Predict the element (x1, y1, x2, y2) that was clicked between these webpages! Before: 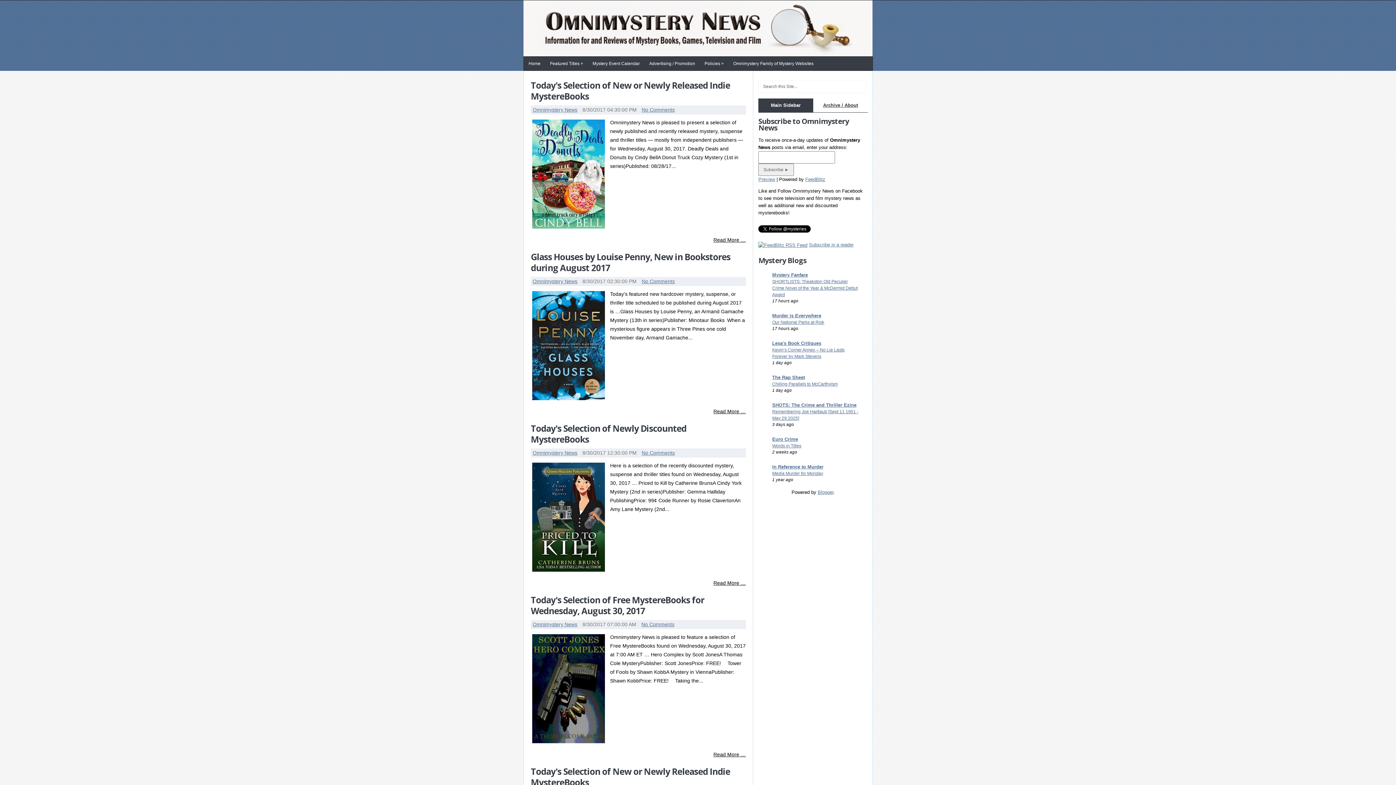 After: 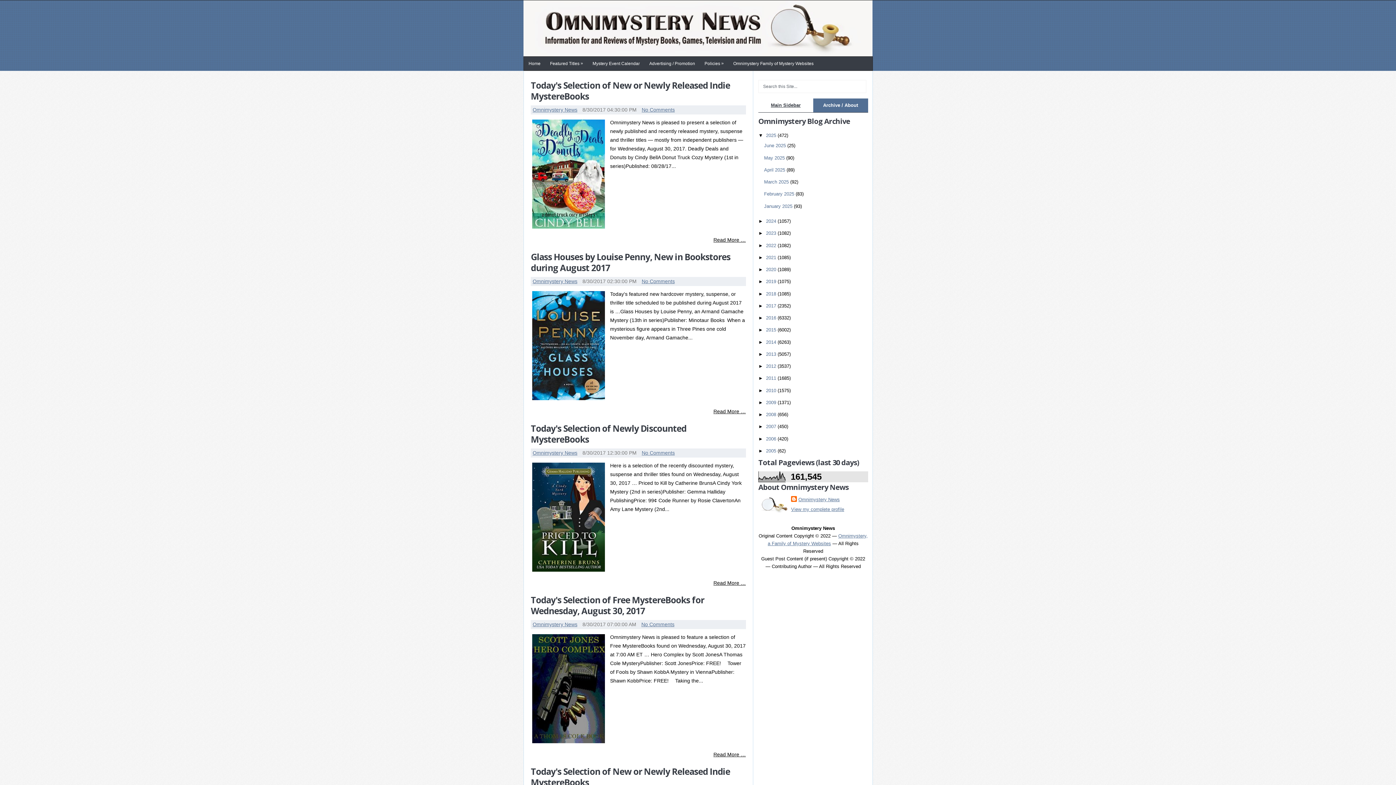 Action: label: Archive / About bbox: (813, 98, 868, 112)